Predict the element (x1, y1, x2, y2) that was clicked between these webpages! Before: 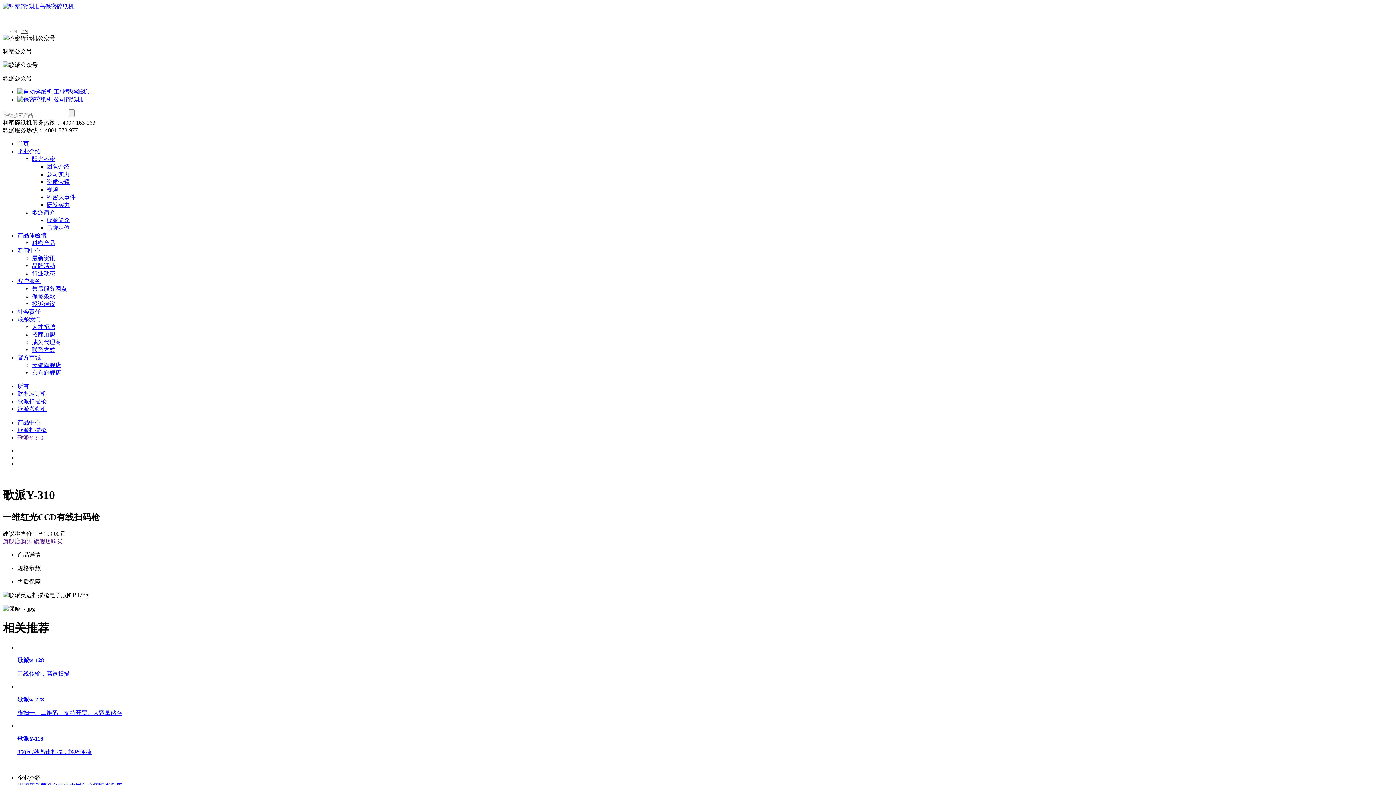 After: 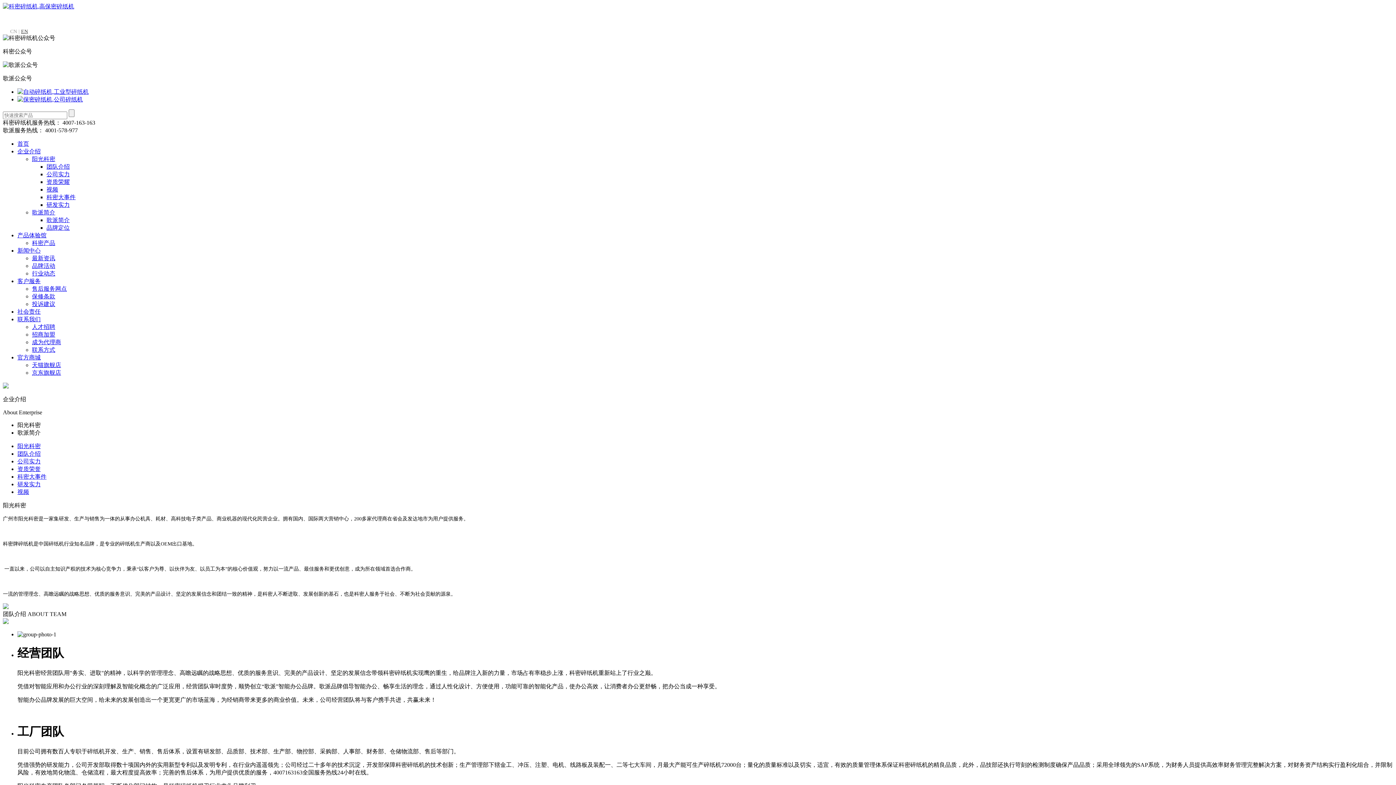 Action: label: 歌派简介 bbox: (46, 217, 69, 223)